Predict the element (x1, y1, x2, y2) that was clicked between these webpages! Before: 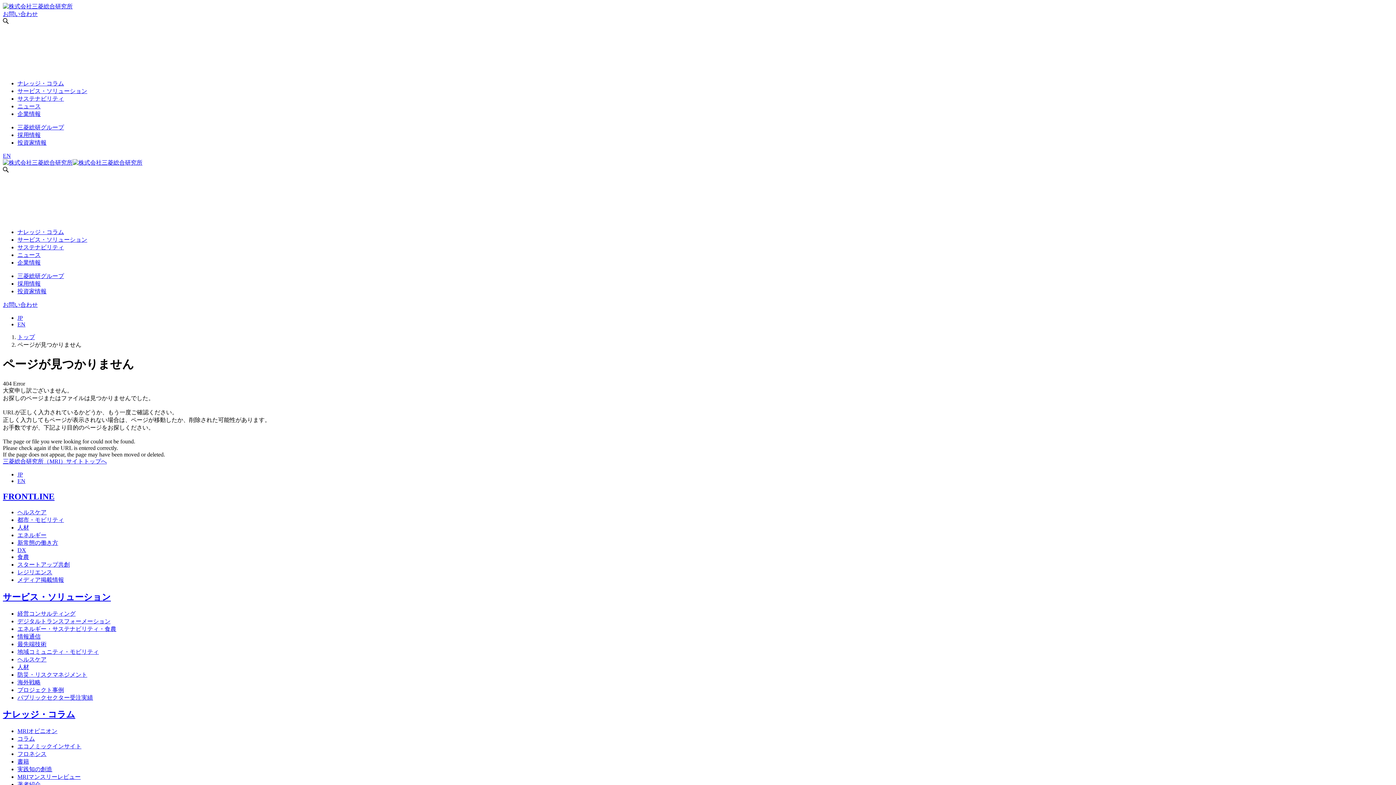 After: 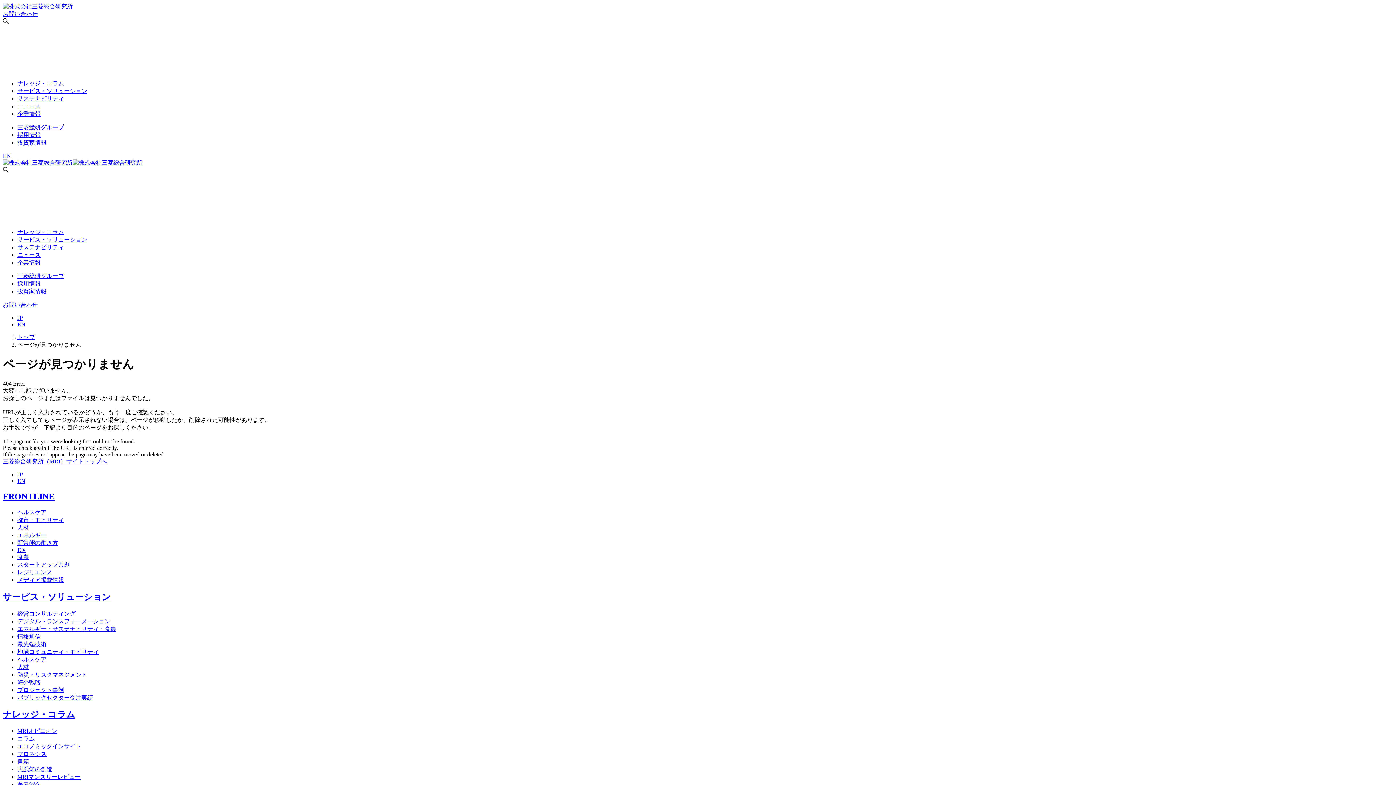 Action: label: 採用情報 bbox: (17, 280, 40, 286)